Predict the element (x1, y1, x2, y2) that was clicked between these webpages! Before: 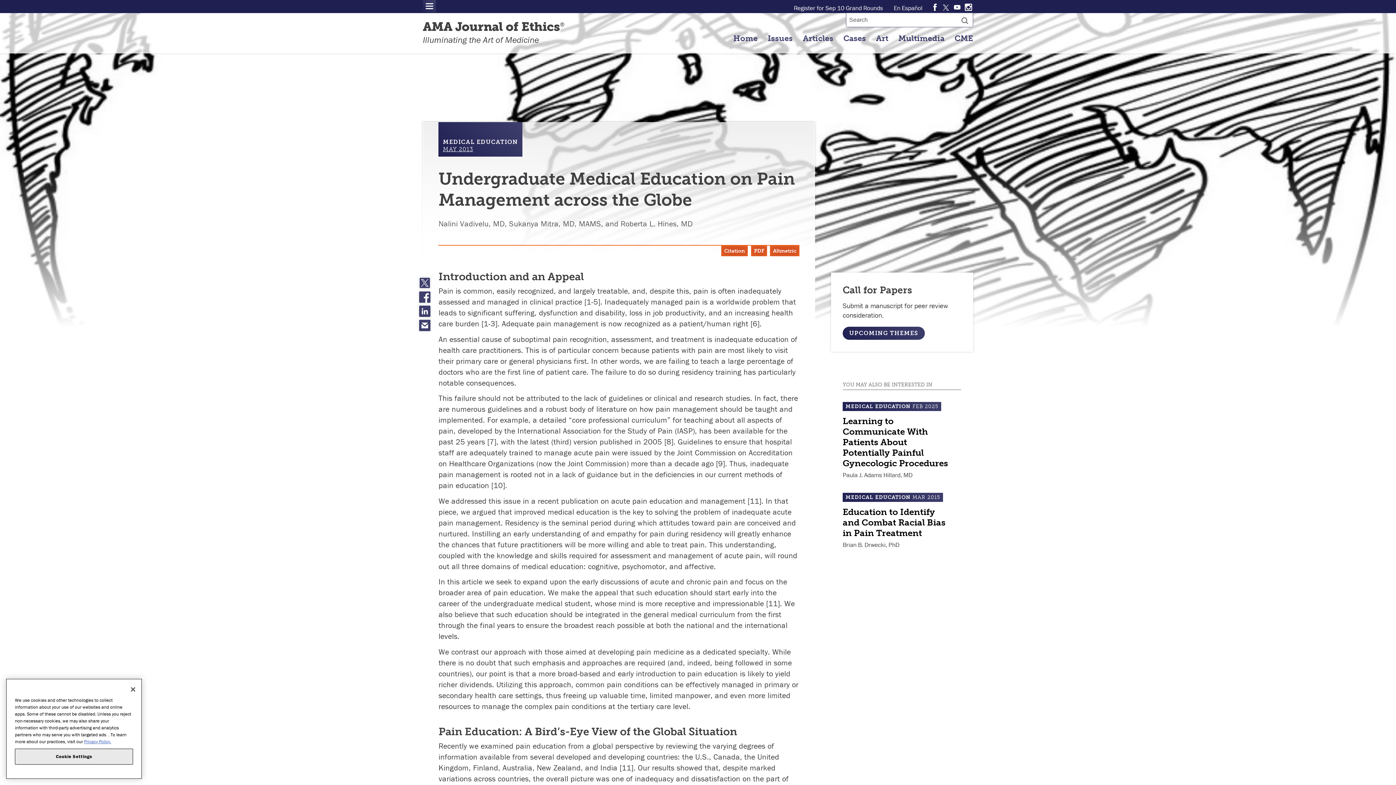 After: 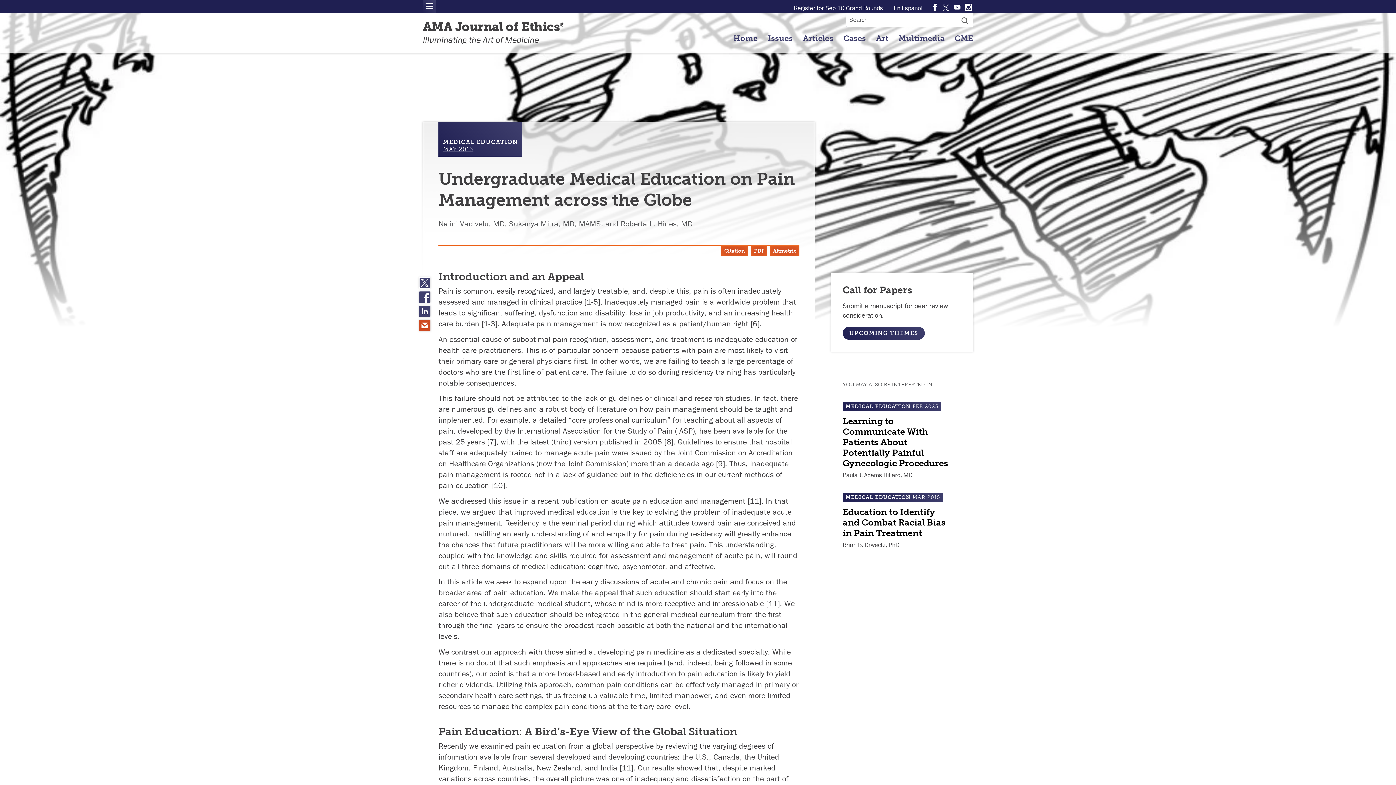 Action: bbox: (419, 323, 430, 333)